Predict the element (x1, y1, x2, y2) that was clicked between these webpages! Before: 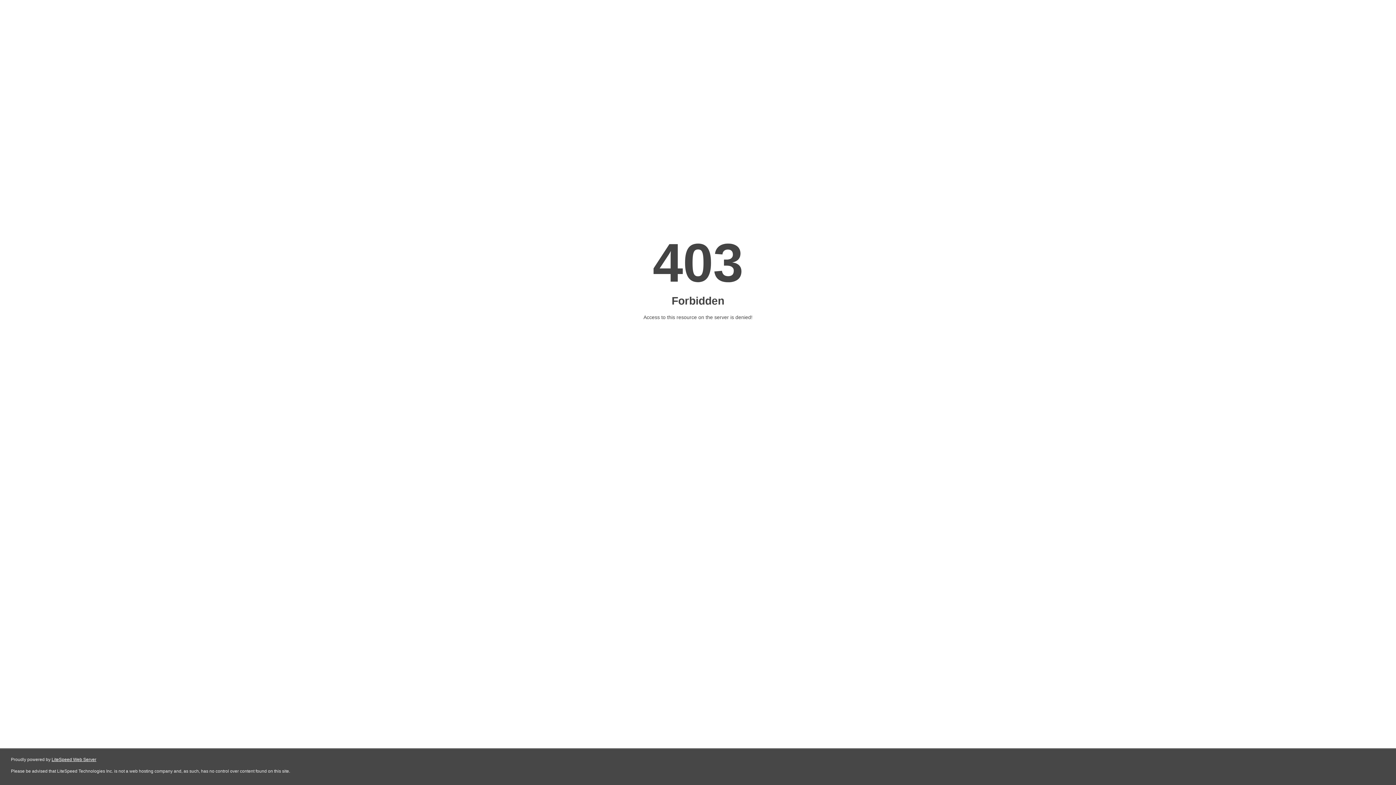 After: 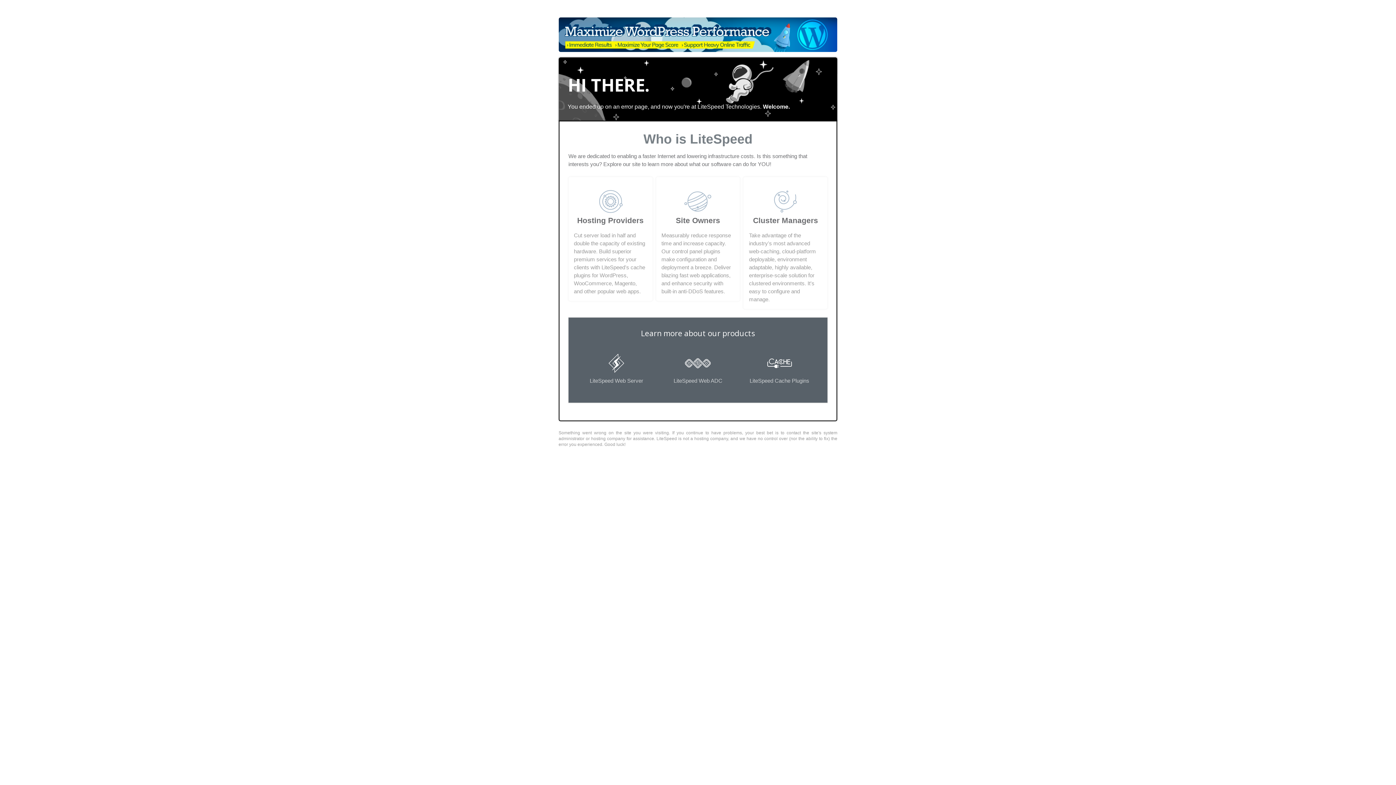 Action: bbox: (51, 757, 96, 762) label: LiteSpeed Web Server